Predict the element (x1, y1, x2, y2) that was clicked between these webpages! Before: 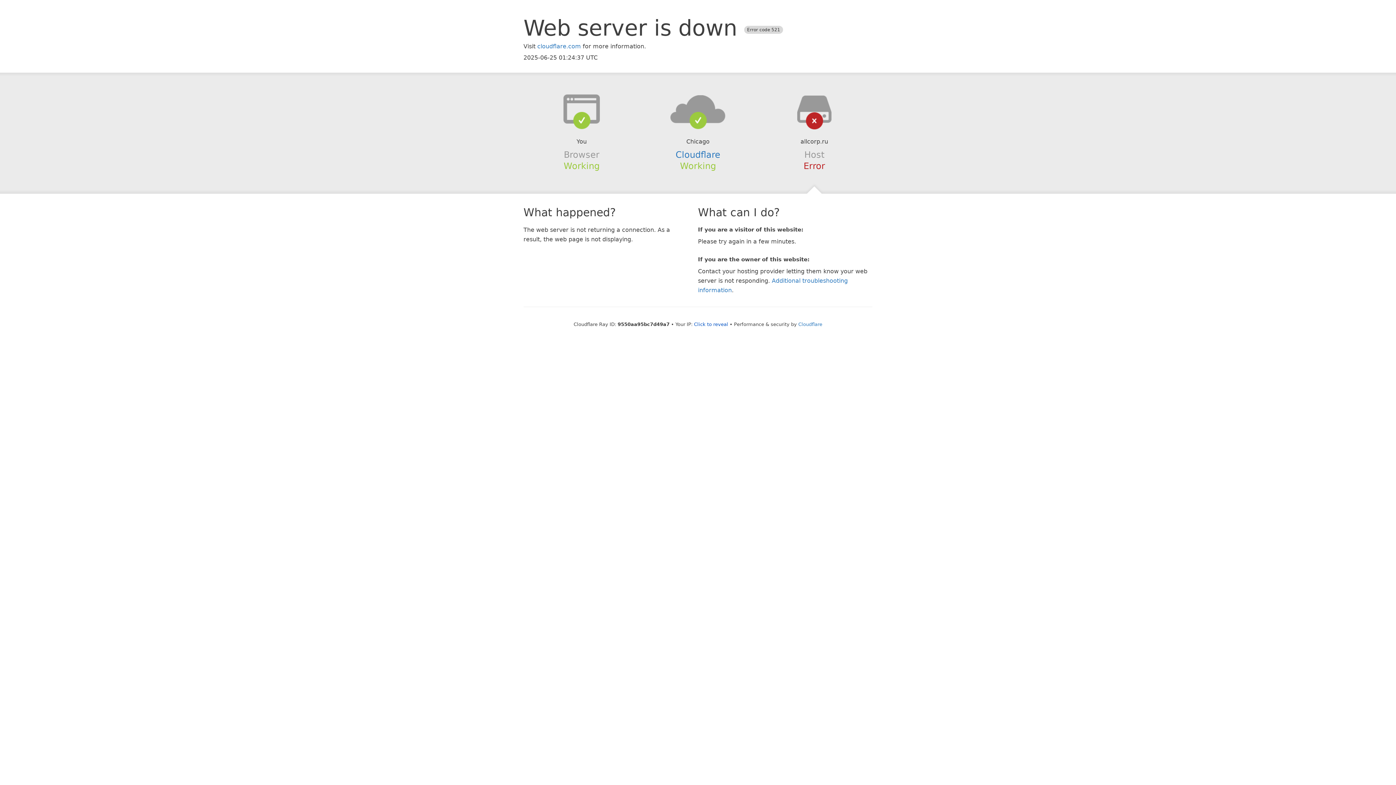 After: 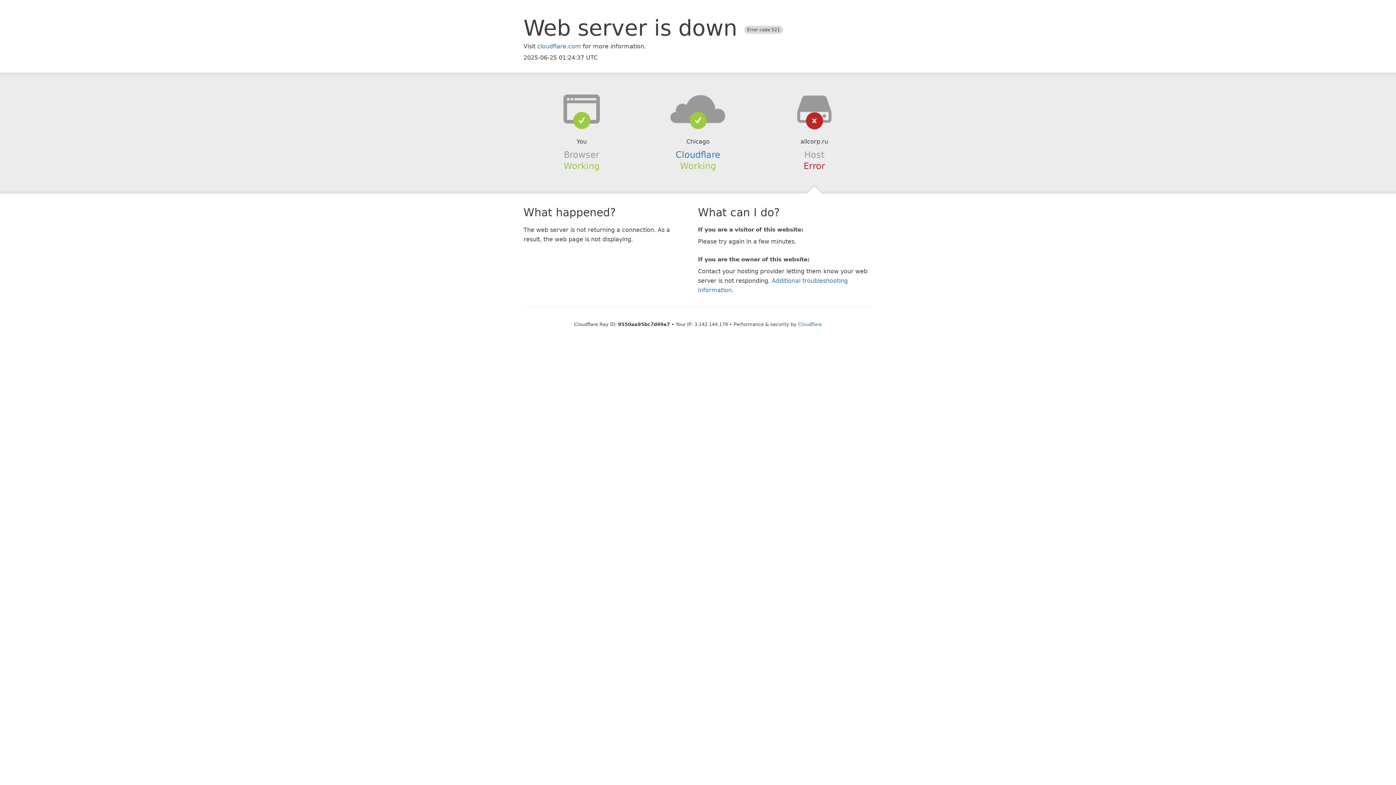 Action: label: Click to reveal bbox: (694, 321, 728, 327)